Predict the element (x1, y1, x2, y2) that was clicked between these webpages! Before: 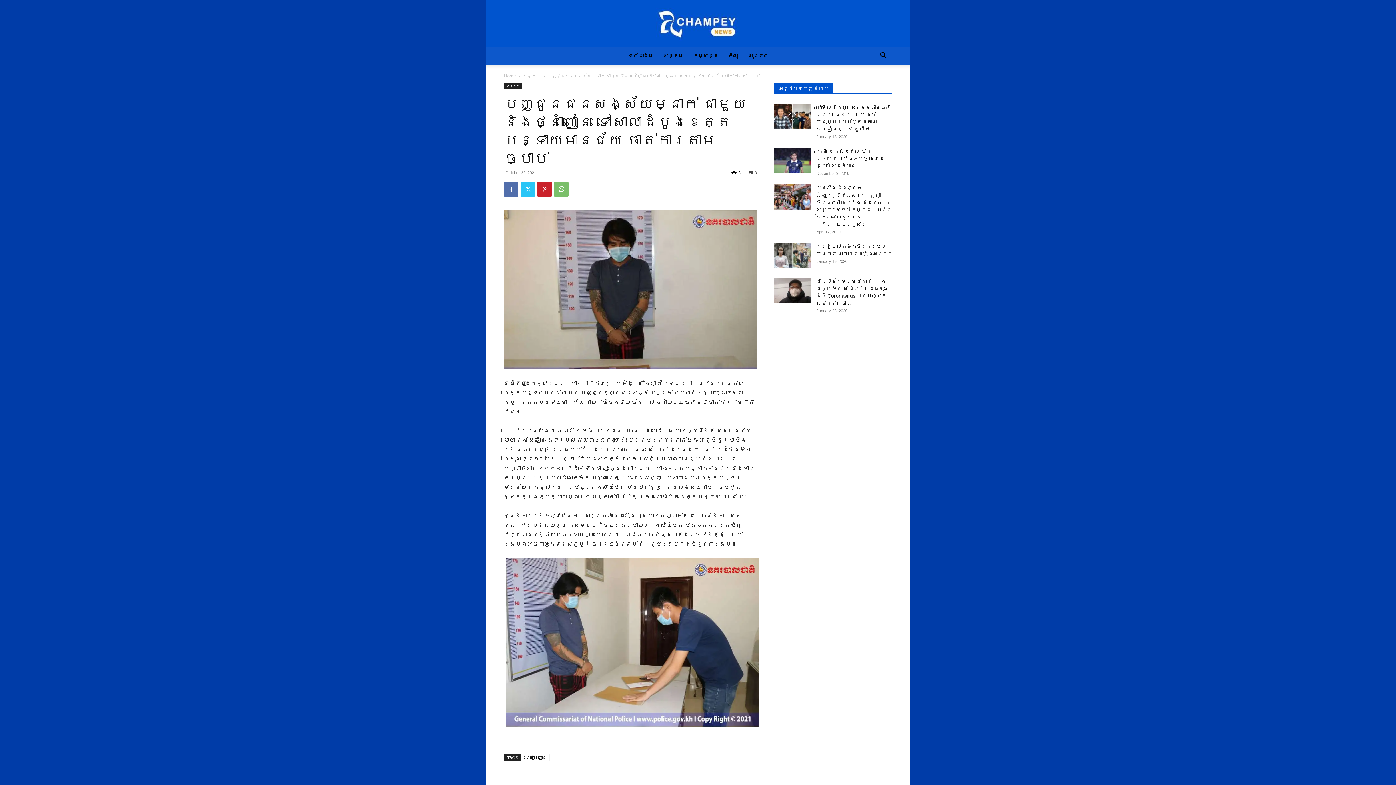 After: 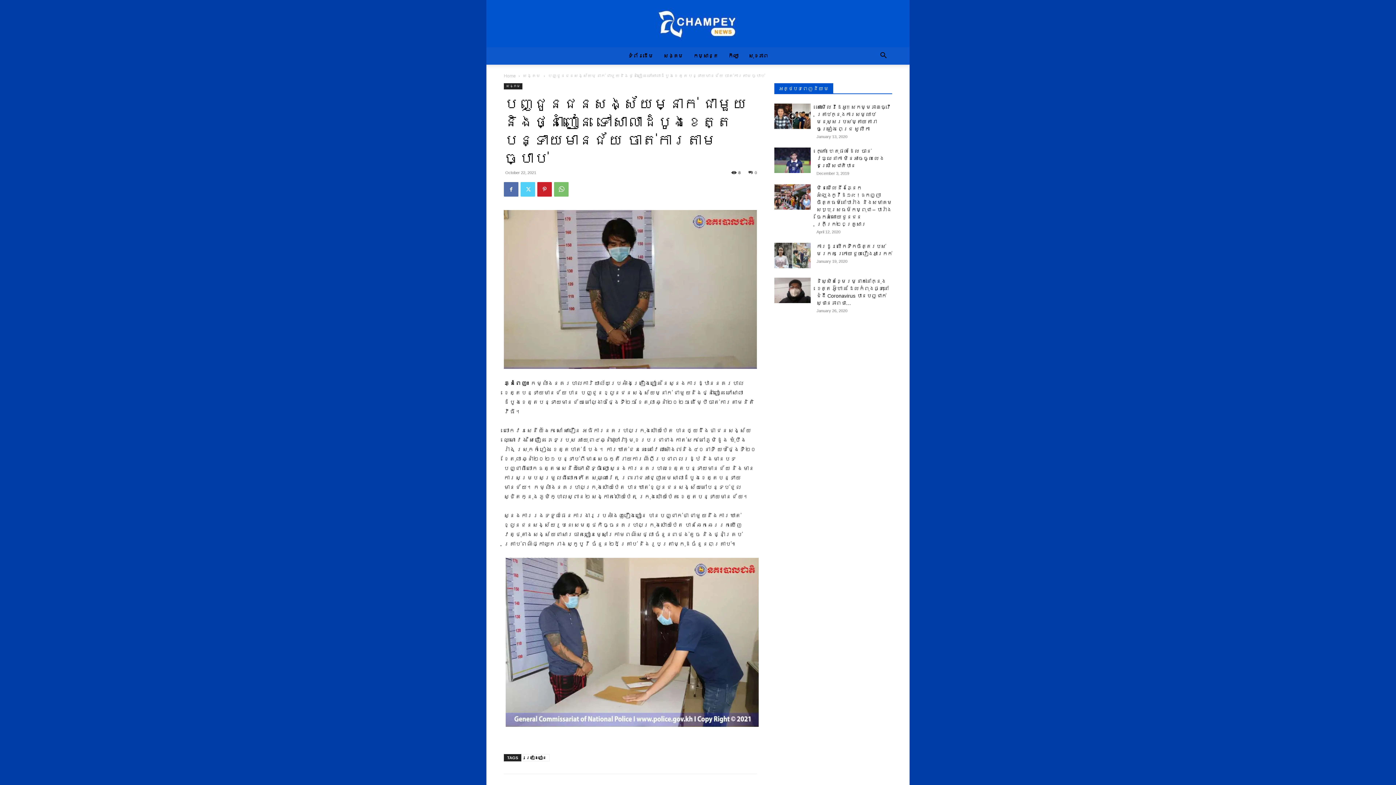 Action: bbox: (520, 182, 535, 196)